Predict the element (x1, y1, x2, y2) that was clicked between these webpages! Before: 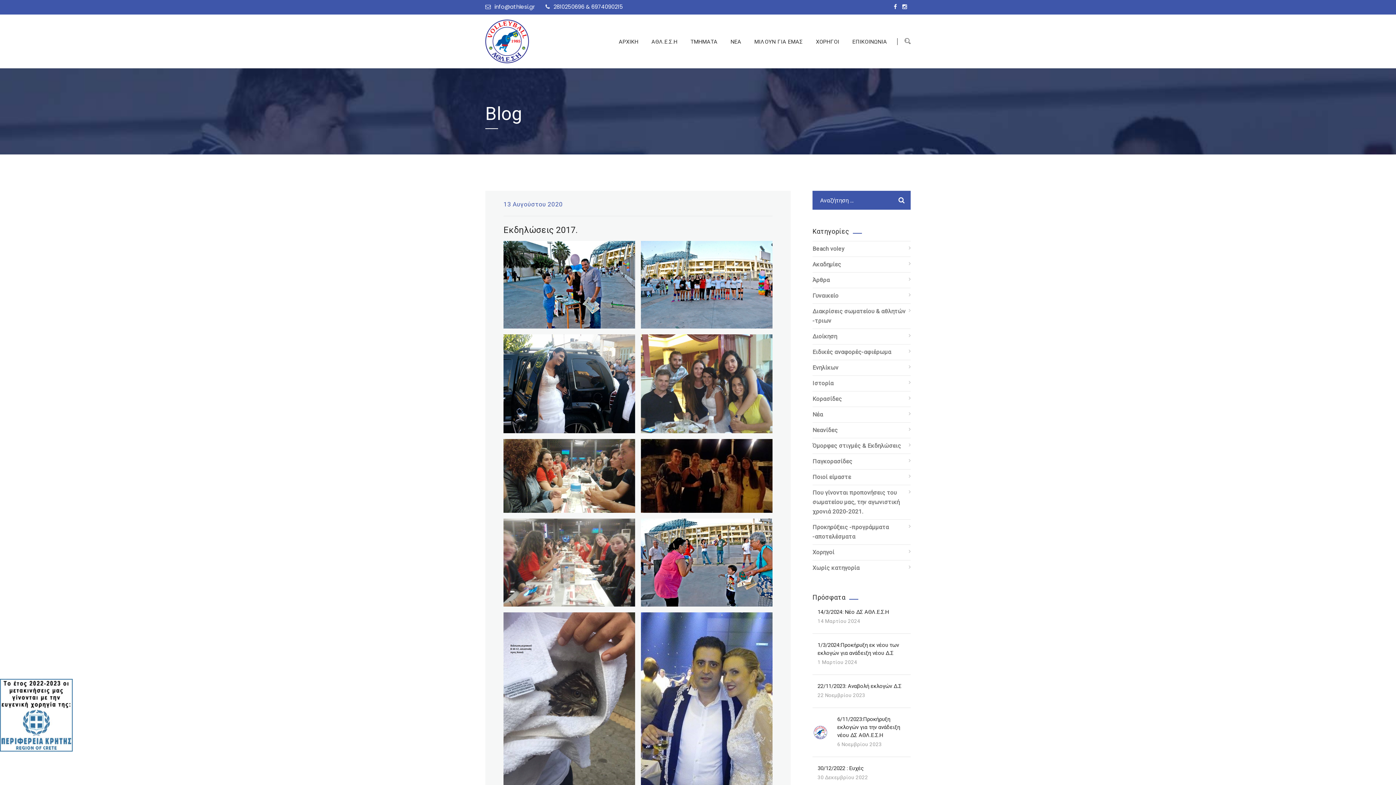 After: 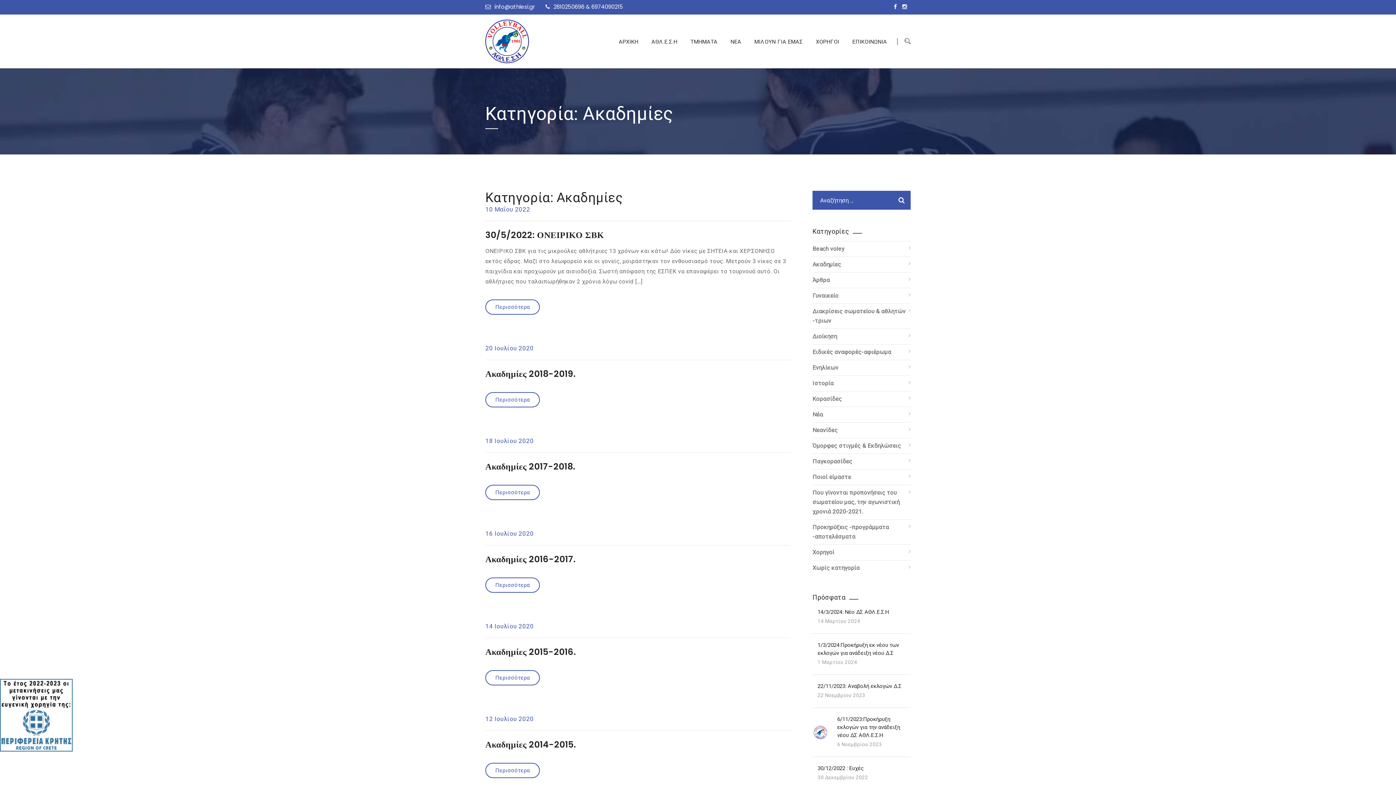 Action: label: Ακαδημίες bbox: (812, 277, 910, 288)